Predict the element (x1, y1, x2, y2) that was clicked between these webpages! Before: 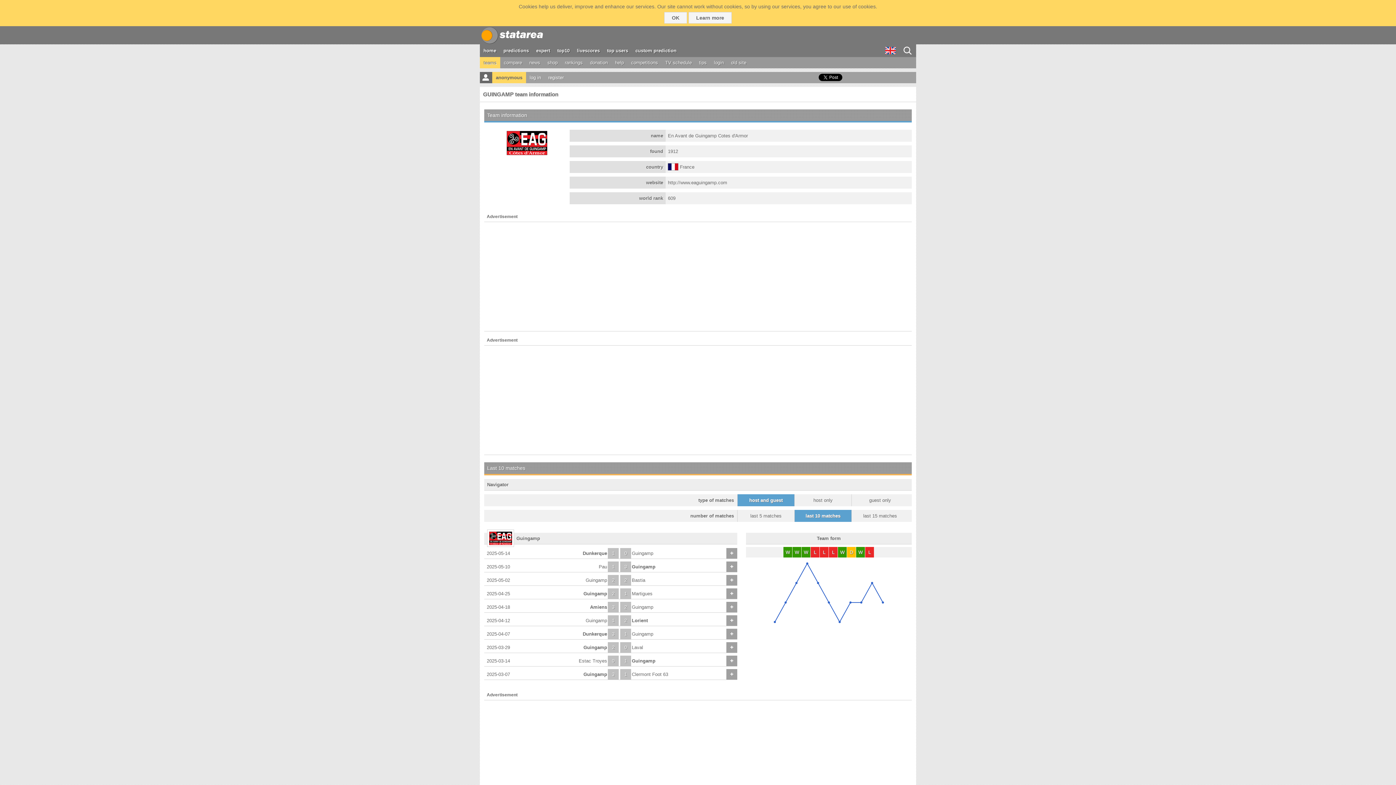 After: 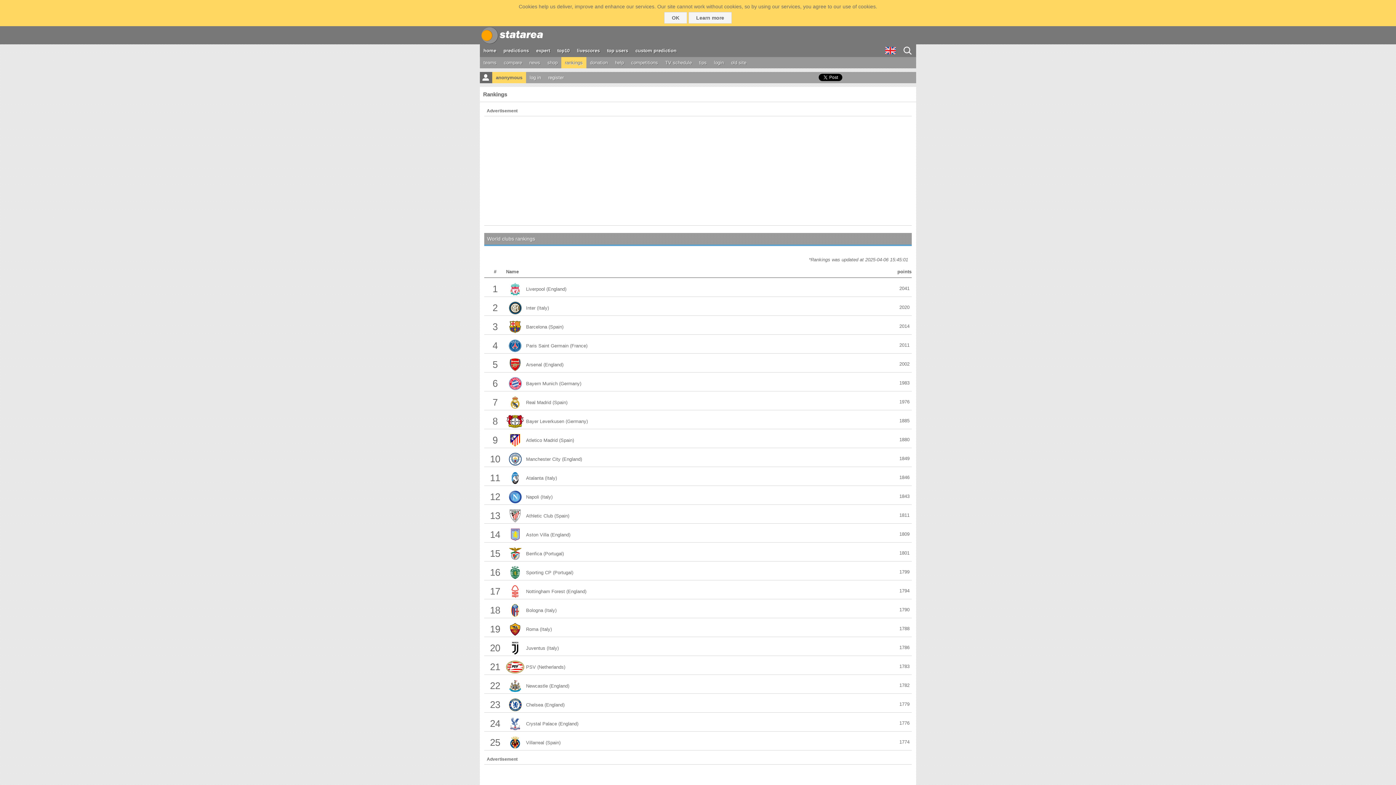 Action: label: rankings bbox: (561, 57, 586, 68)